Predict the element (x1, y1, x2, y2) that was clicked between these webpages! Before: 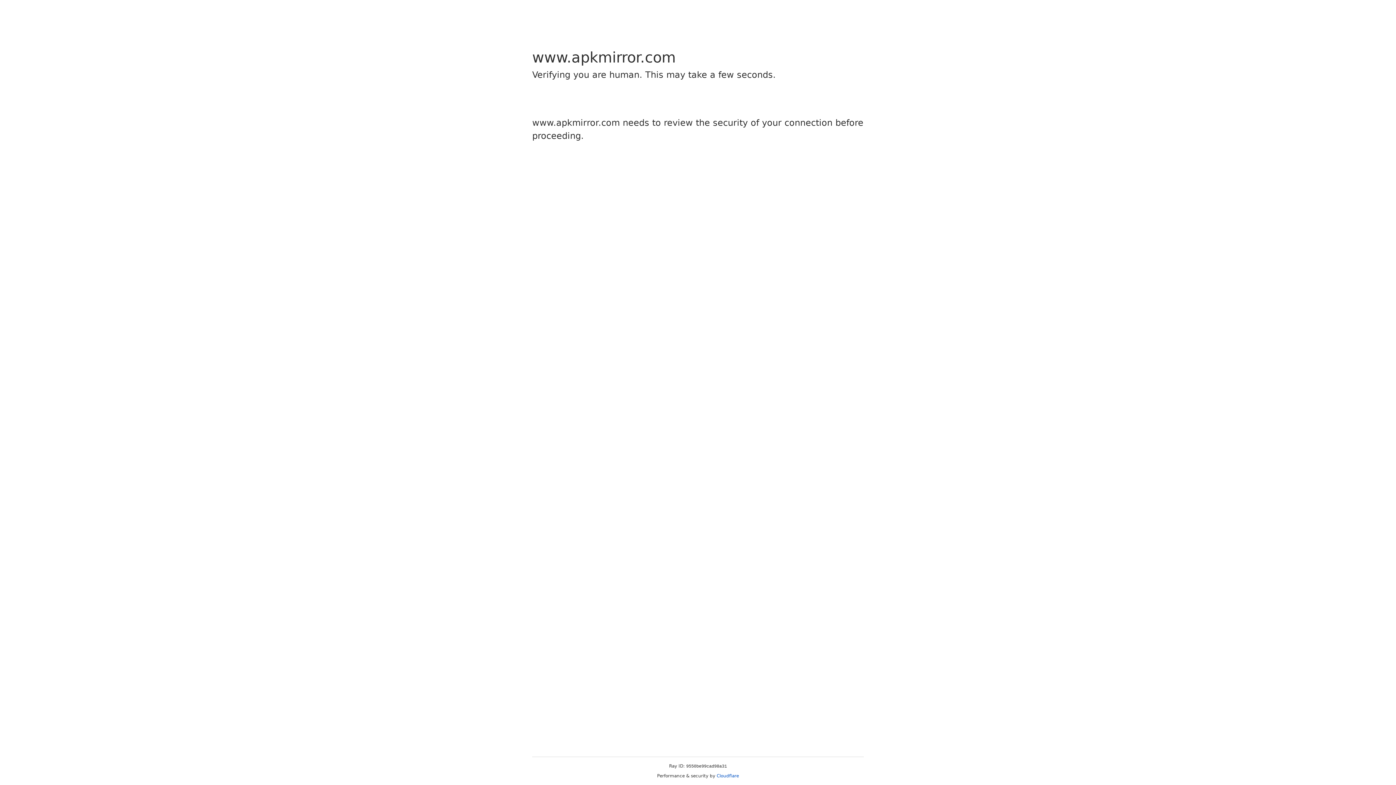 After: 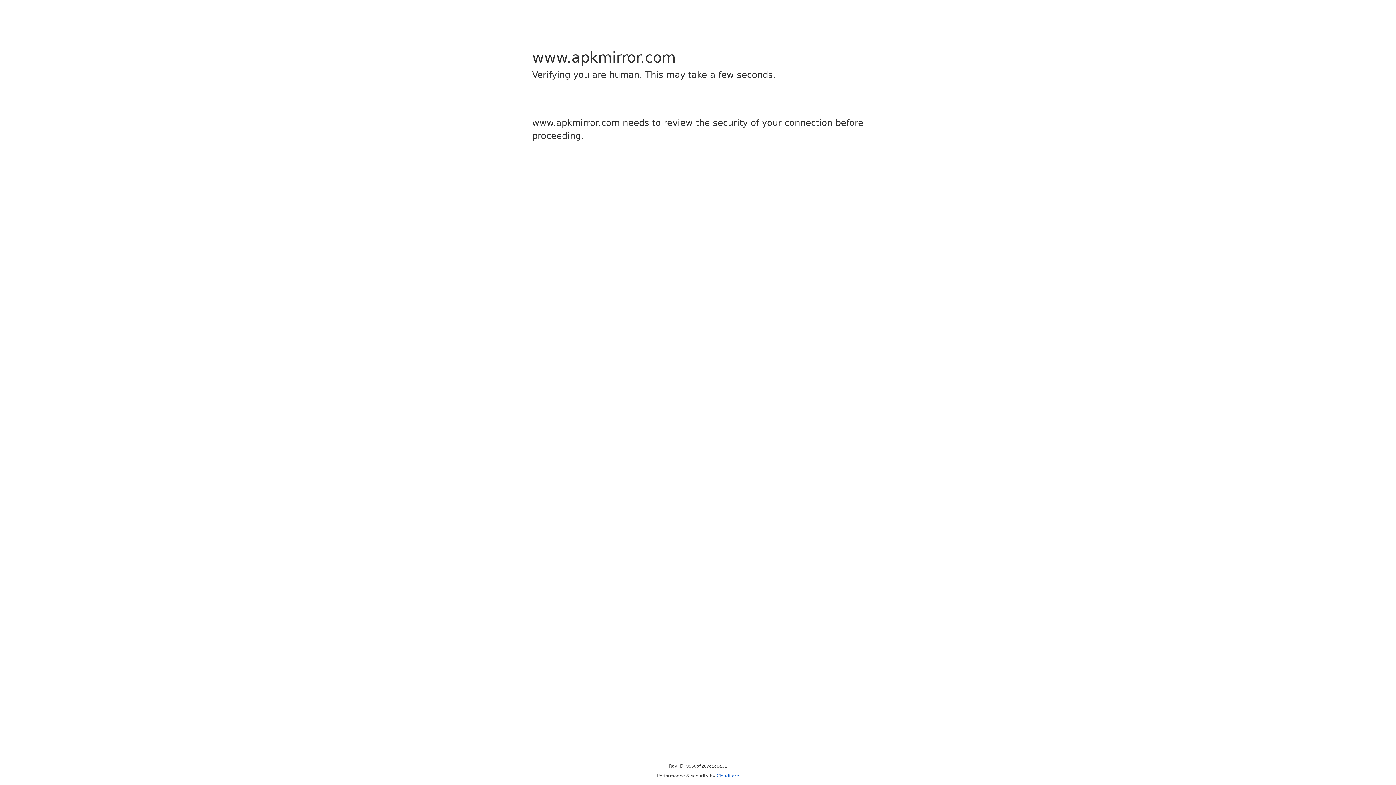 Action: bbox: (716, 773, 739, 778) label: Cloudflare